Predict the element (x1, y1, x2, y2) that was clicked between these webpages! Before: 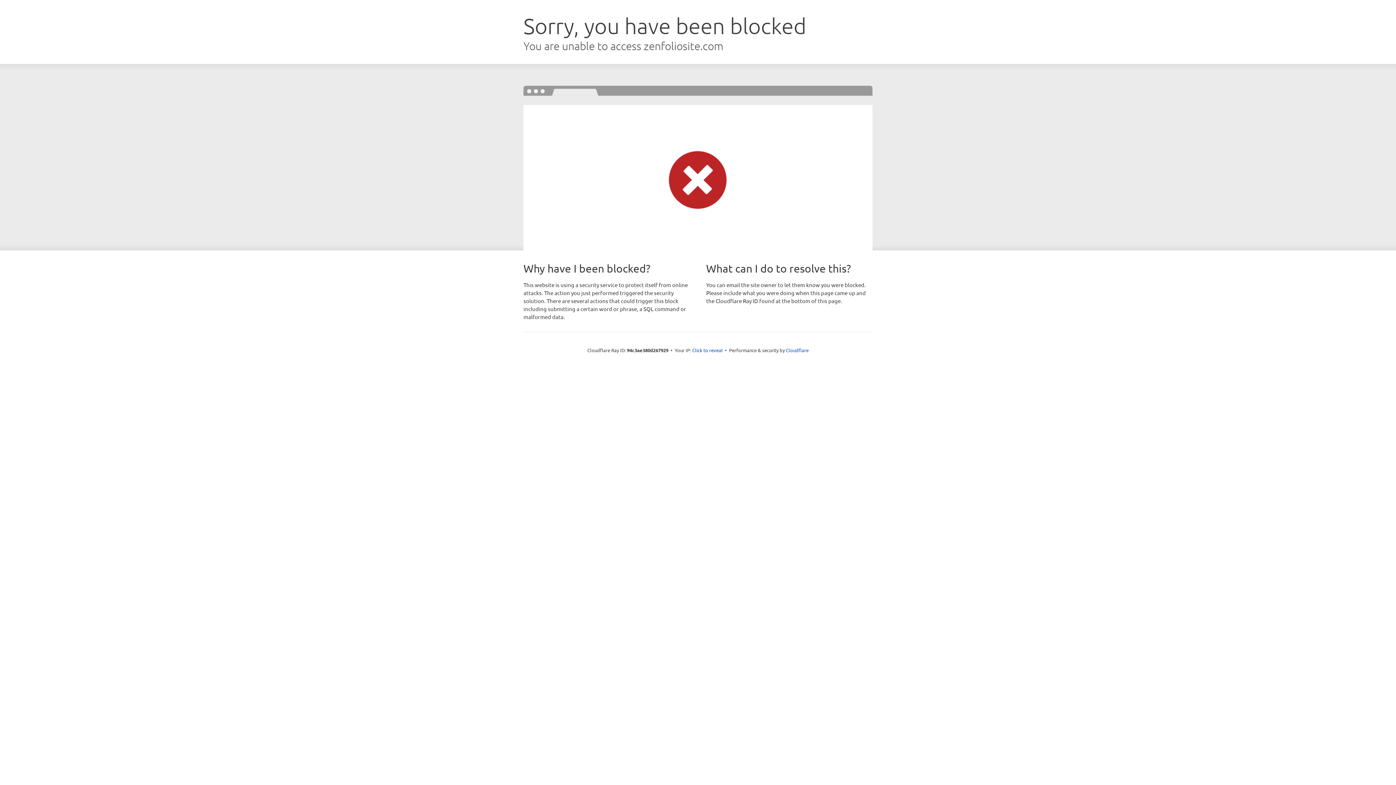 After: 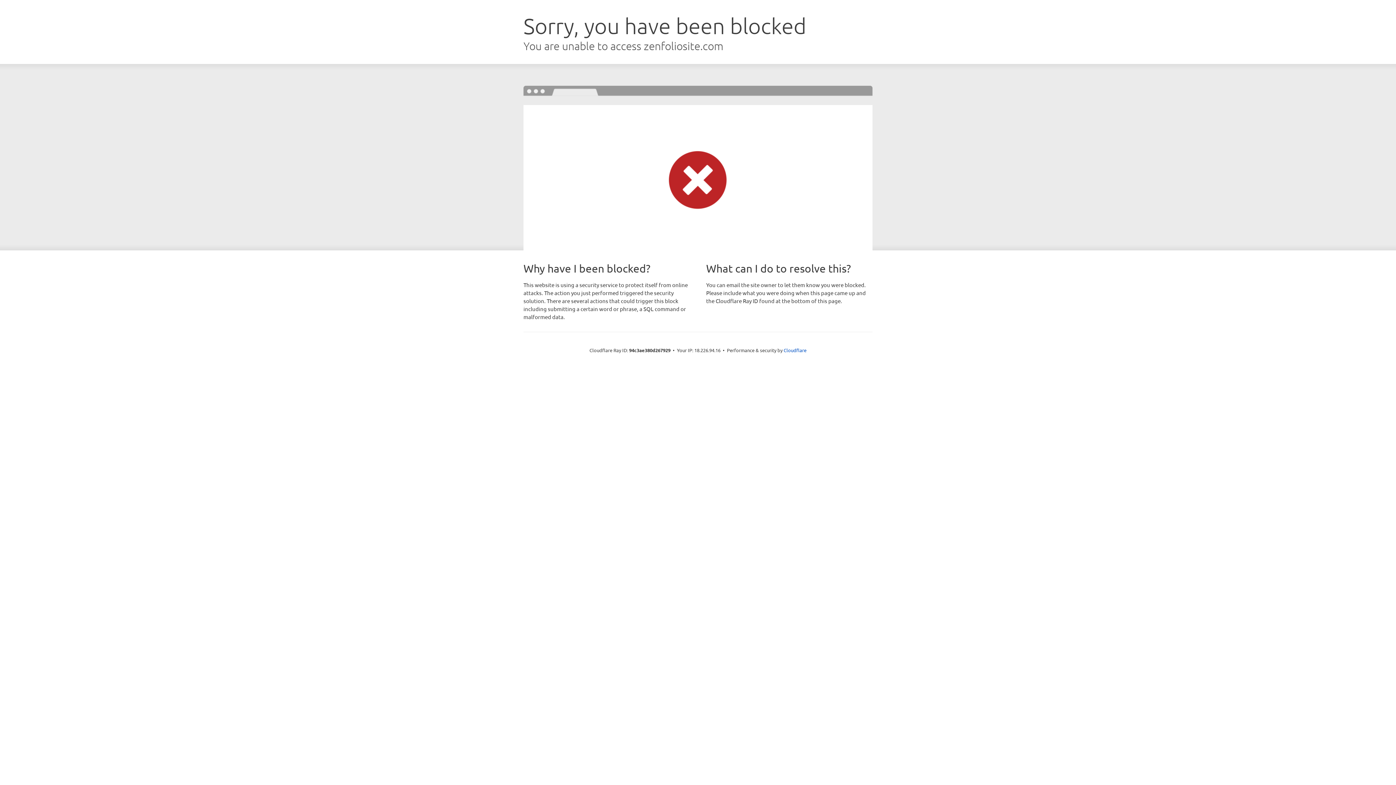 Action: bbox: (692, 346, 722, 353) label: Click to reveal